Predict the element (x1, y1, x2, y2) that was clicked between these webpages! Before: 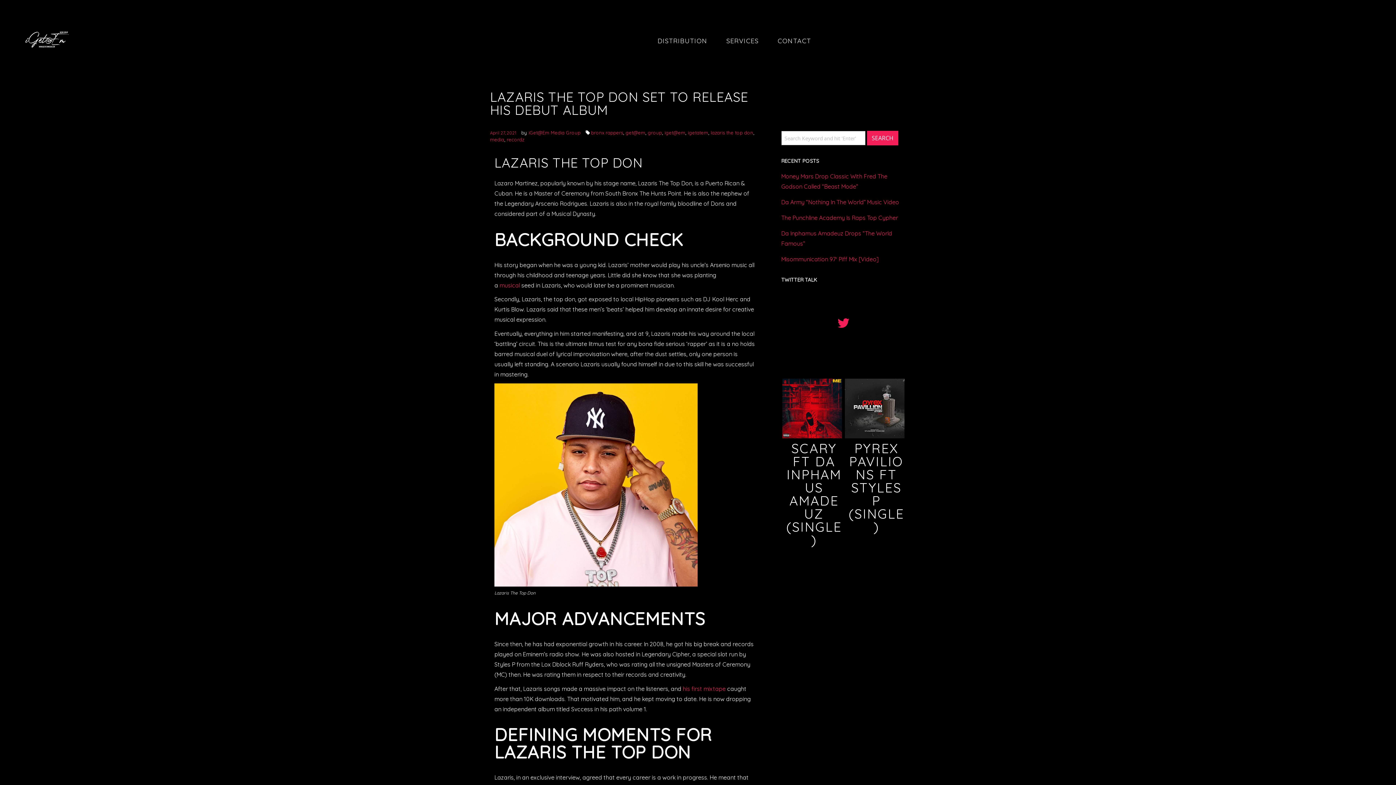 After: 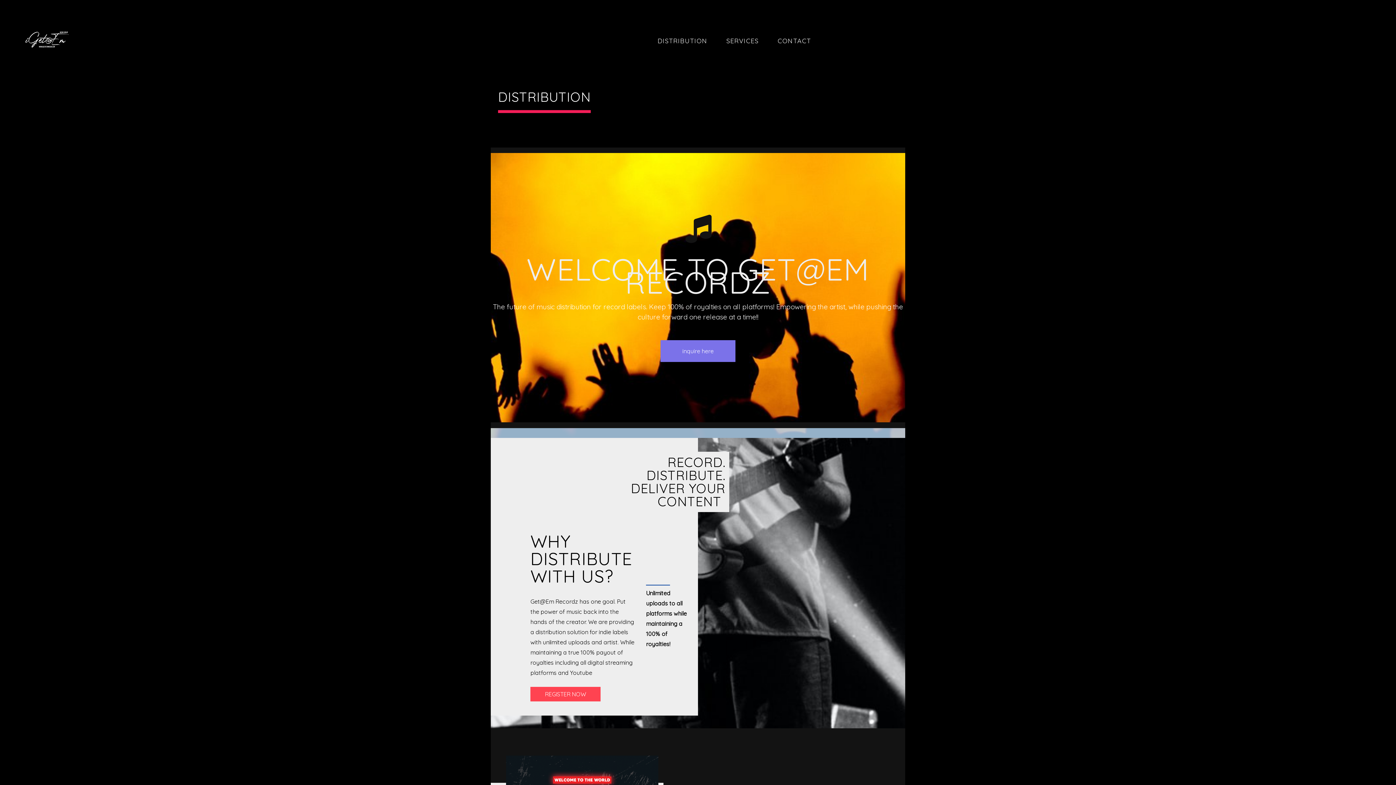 Action: bbox: (655, 32, 709, 50) label: DISTRIBUTION